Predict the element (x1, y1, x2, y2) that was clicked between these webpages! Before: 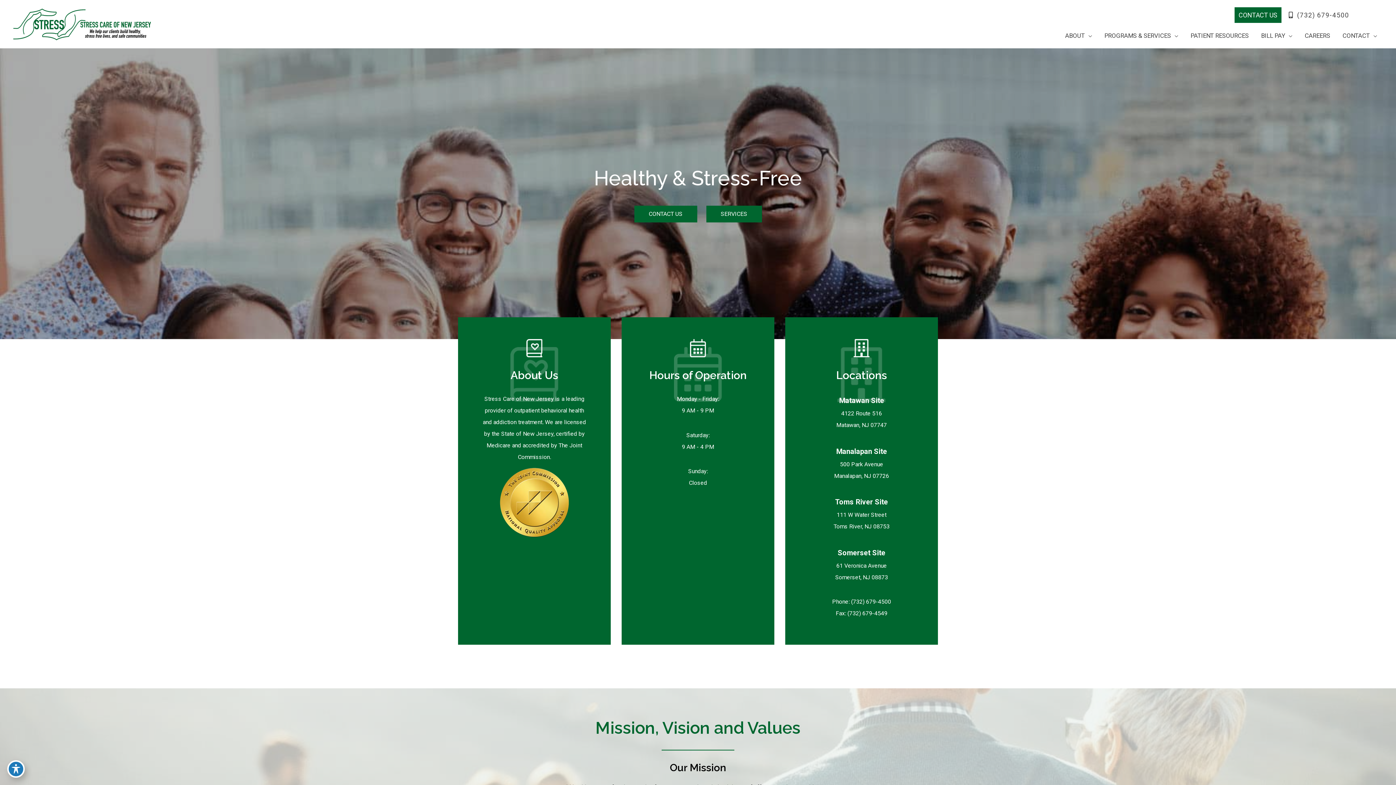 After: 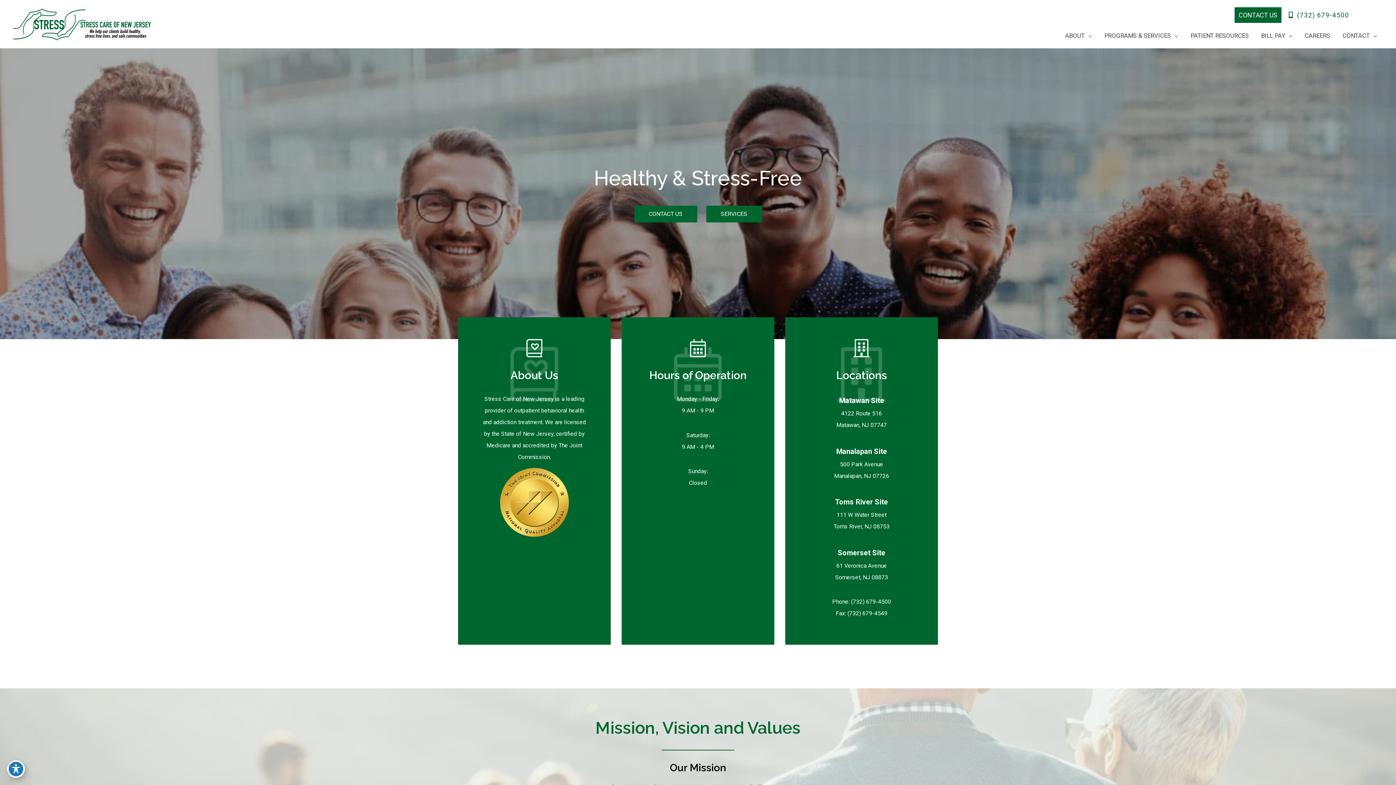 Action: label:  (732) 679-4500 bbox: (1289, 11, 1349, 18)